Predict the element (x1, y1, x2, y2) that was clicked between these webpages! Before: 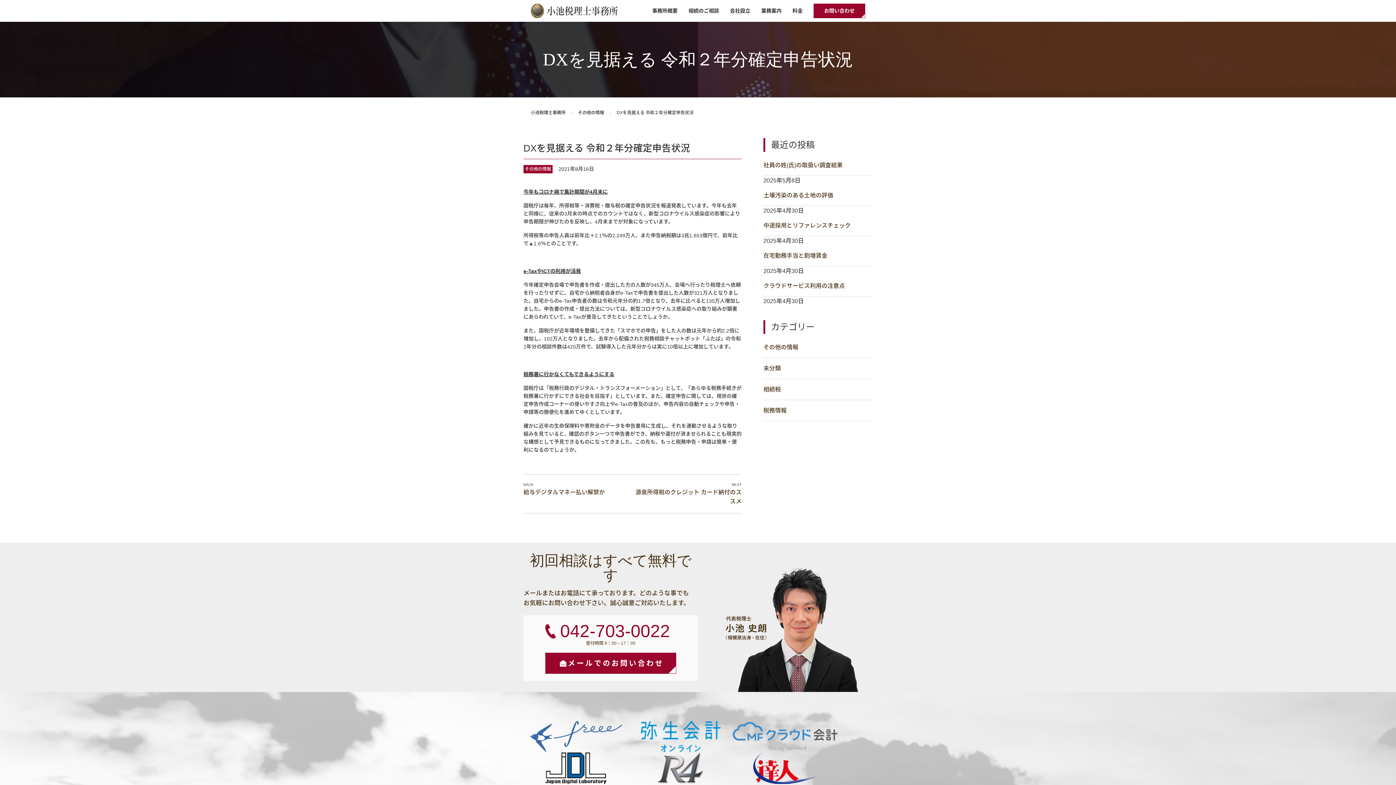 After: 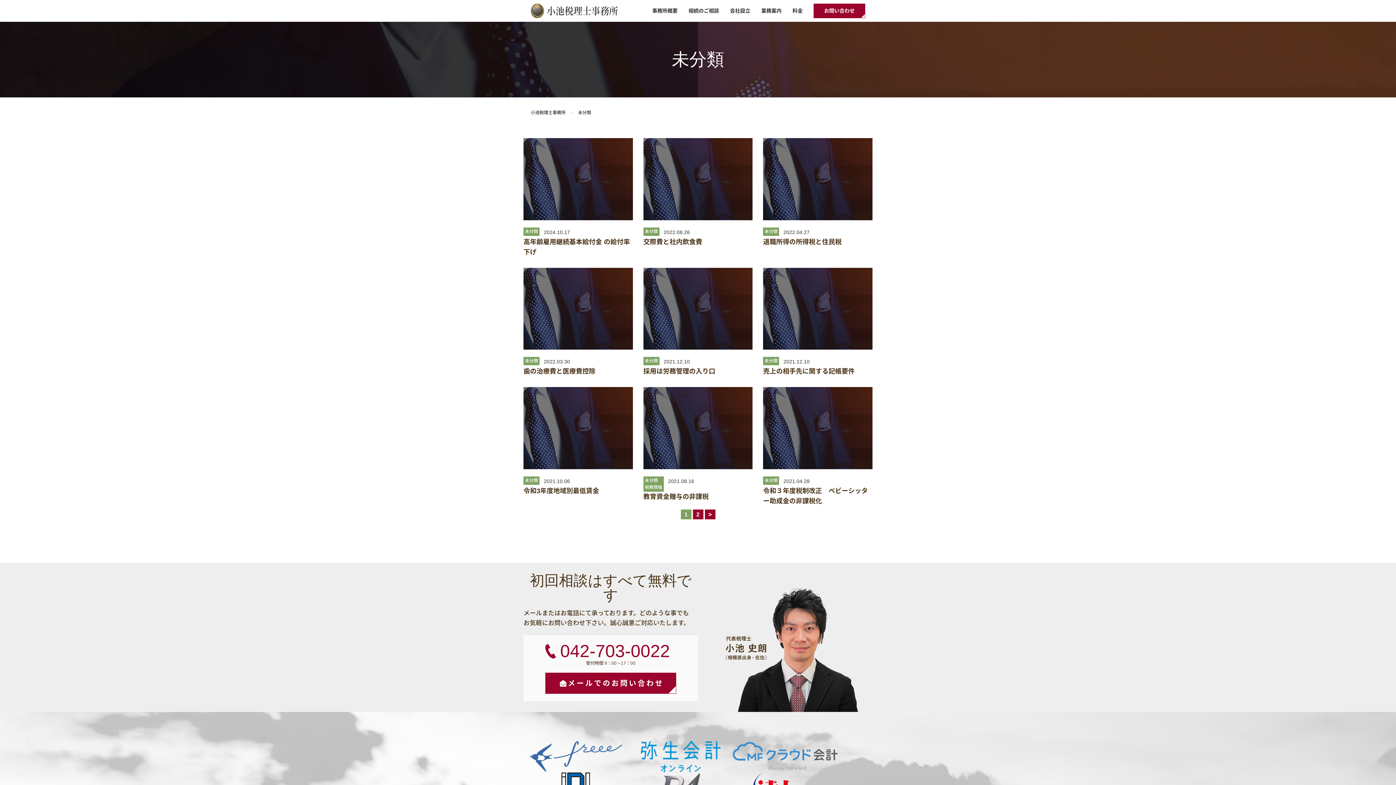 Action: bbox: (763, 358, 872, 379) label: 未分類